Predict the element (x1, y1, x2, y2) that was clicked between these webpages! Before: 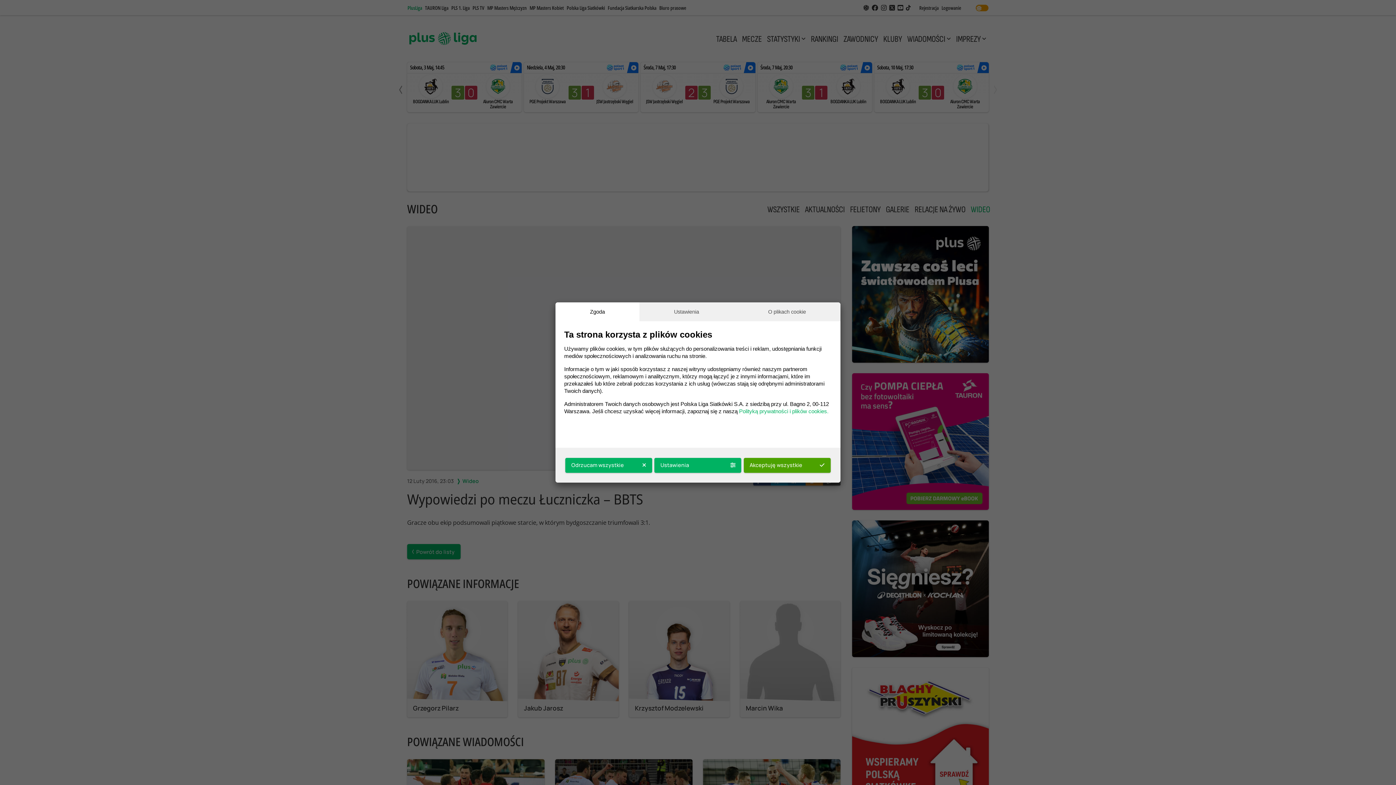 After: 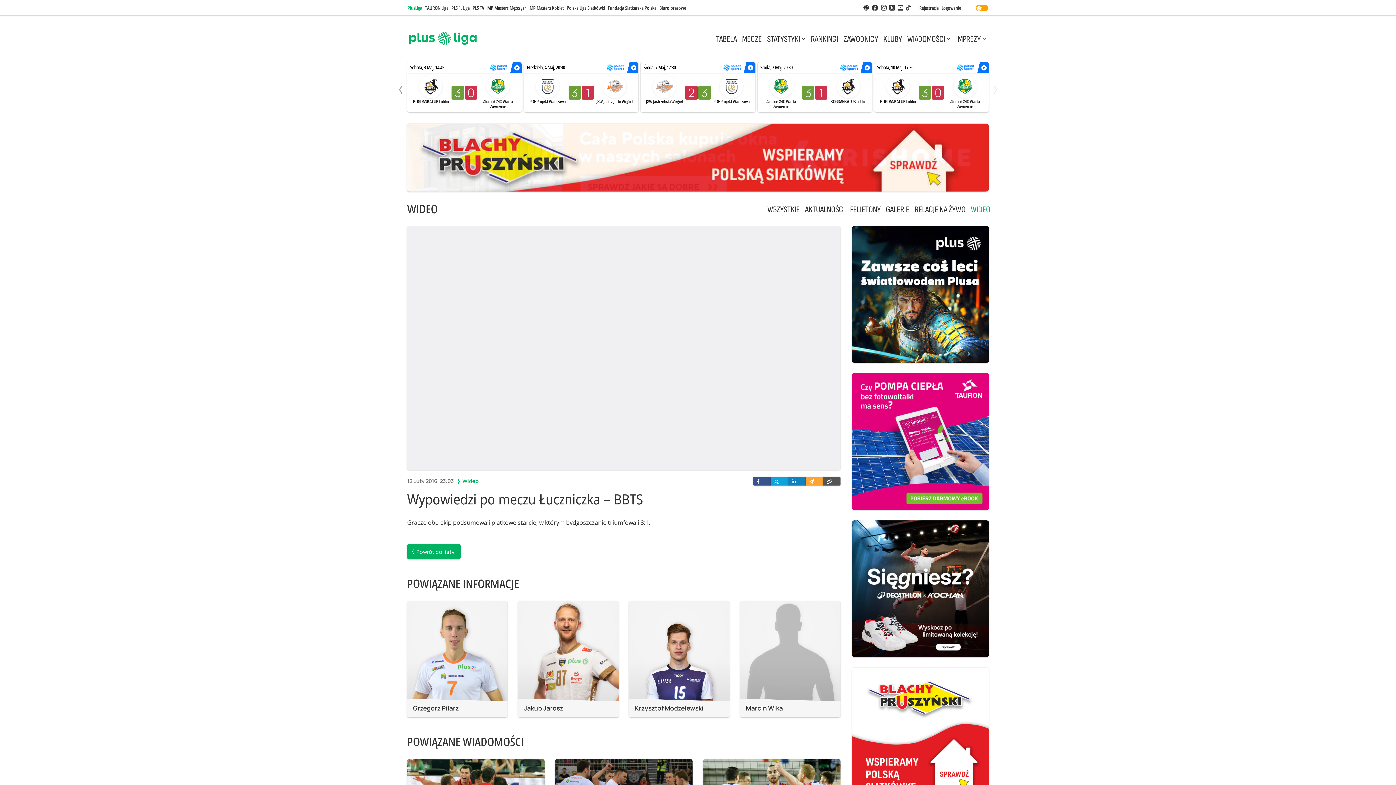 Action: label: Odrzucam wszystkie bbox: (565, 458, 652, 473)